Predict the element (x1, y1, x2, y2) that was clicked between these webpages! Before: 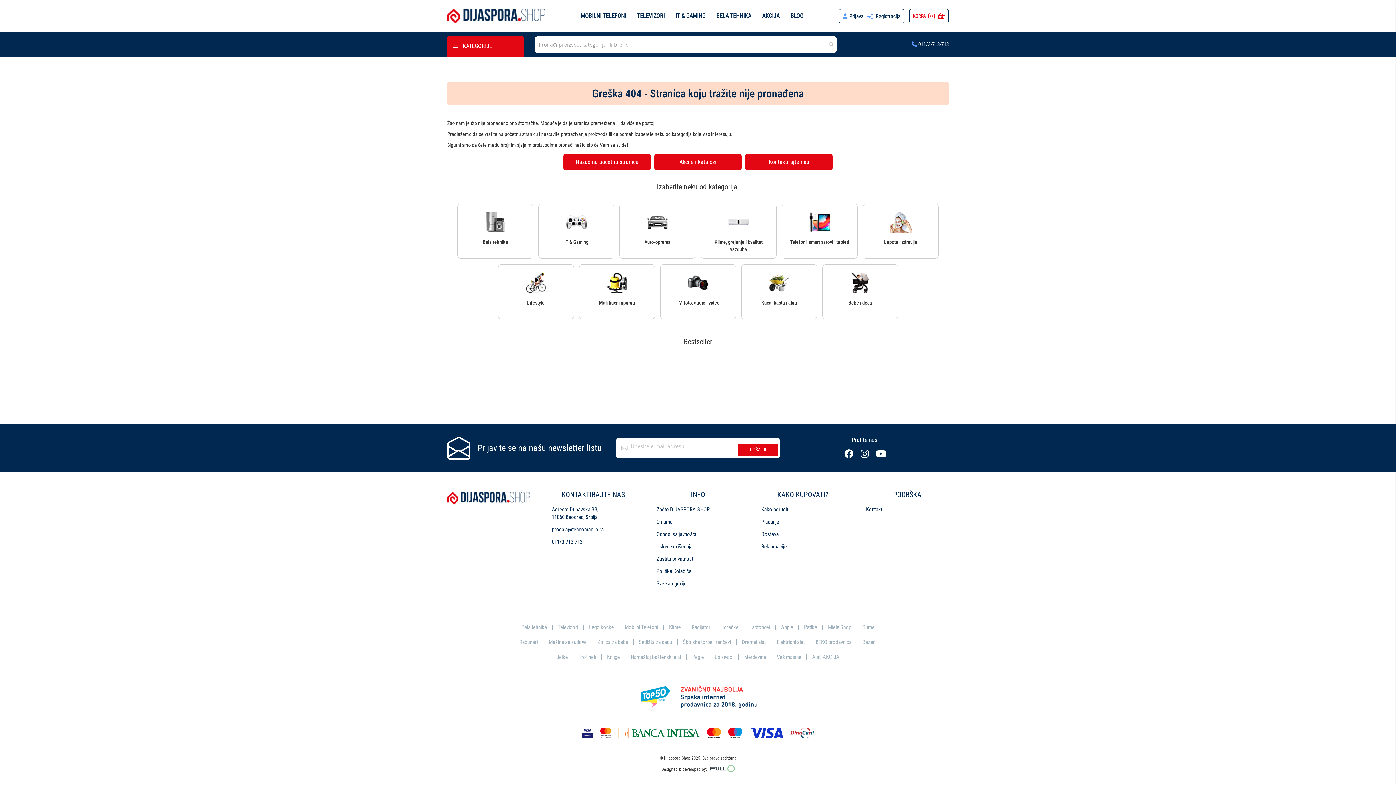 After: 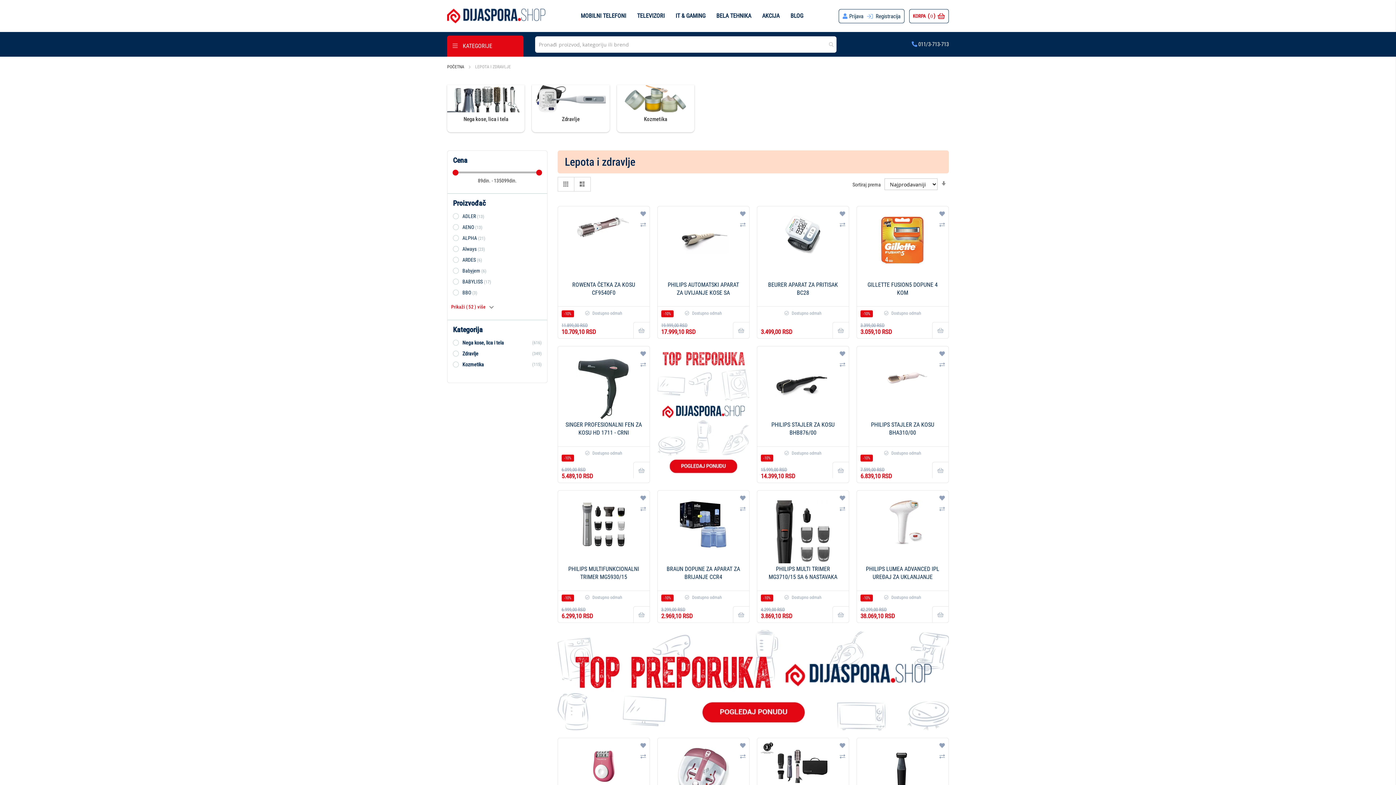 Action: bbox: (868, 228, 933, 253) label: Lepota i zdravlje